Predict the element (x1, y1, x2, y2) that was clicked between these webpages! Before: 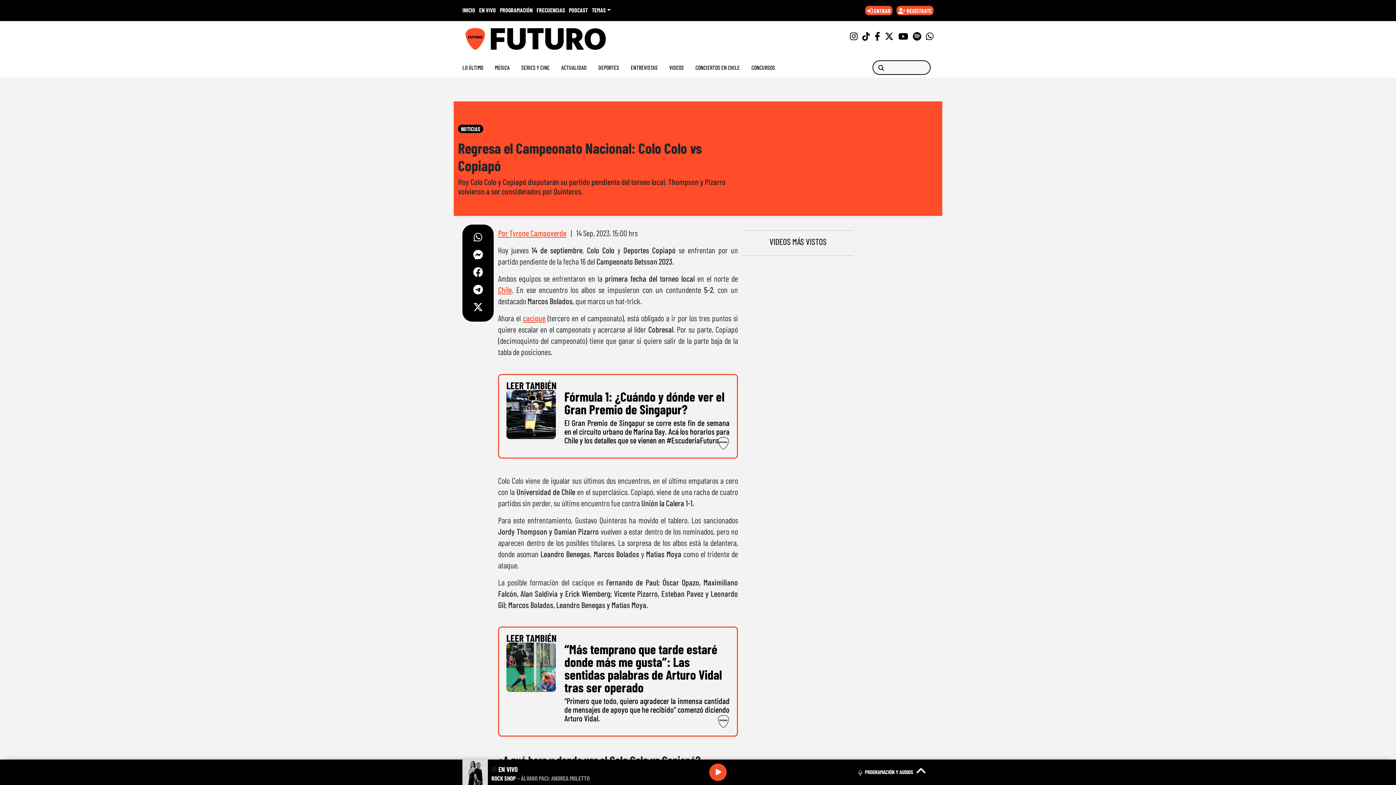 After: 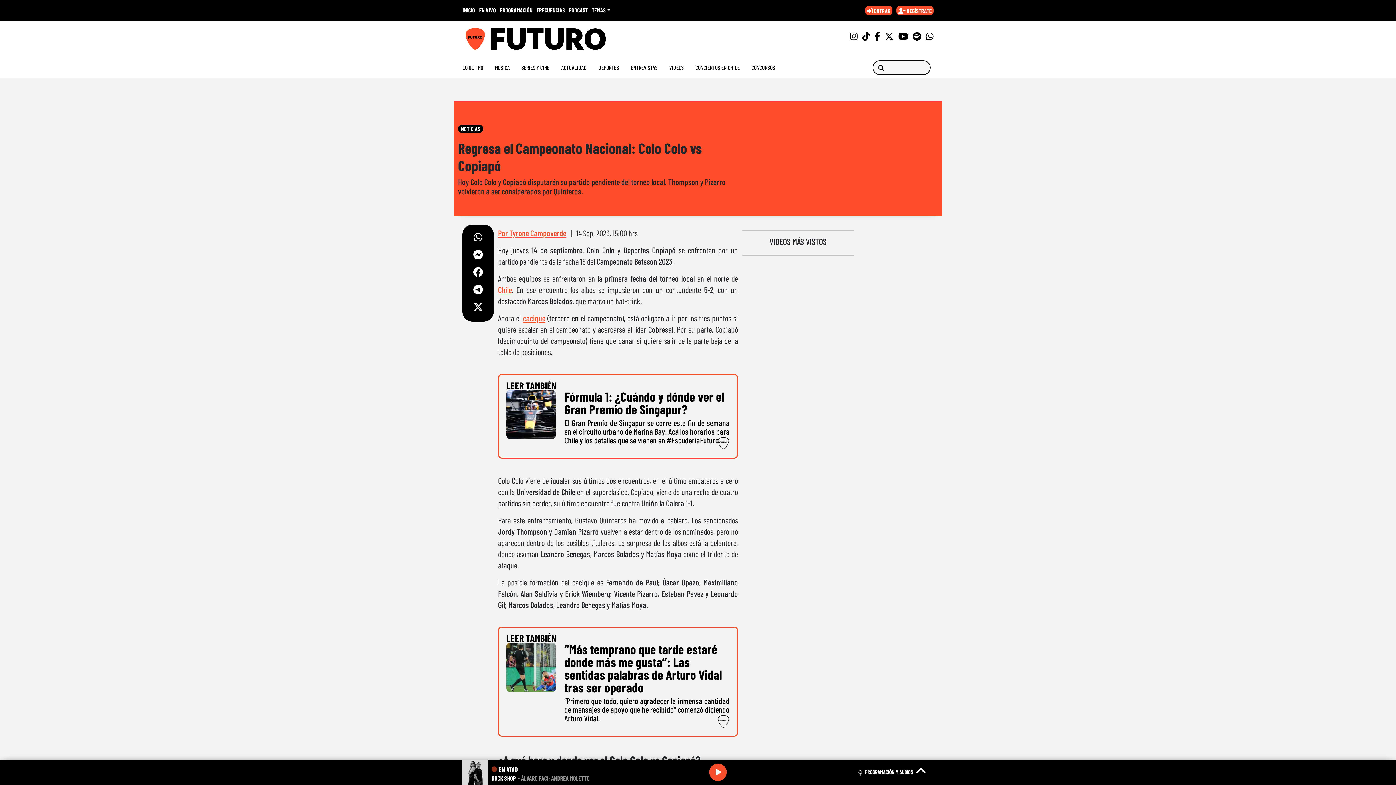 Action: bbox: (564, 390, 729, 444) label: Fórmula 1: ¿Cuándo y dónde ver el Gran Premio de Singapur?

El Gran Premio de Singapur se corre este fin de semana en el circuito urbano de Marina Bay. Acá los horarios para Chile y los detalles que se vienen en #EscuderiaFuturo.